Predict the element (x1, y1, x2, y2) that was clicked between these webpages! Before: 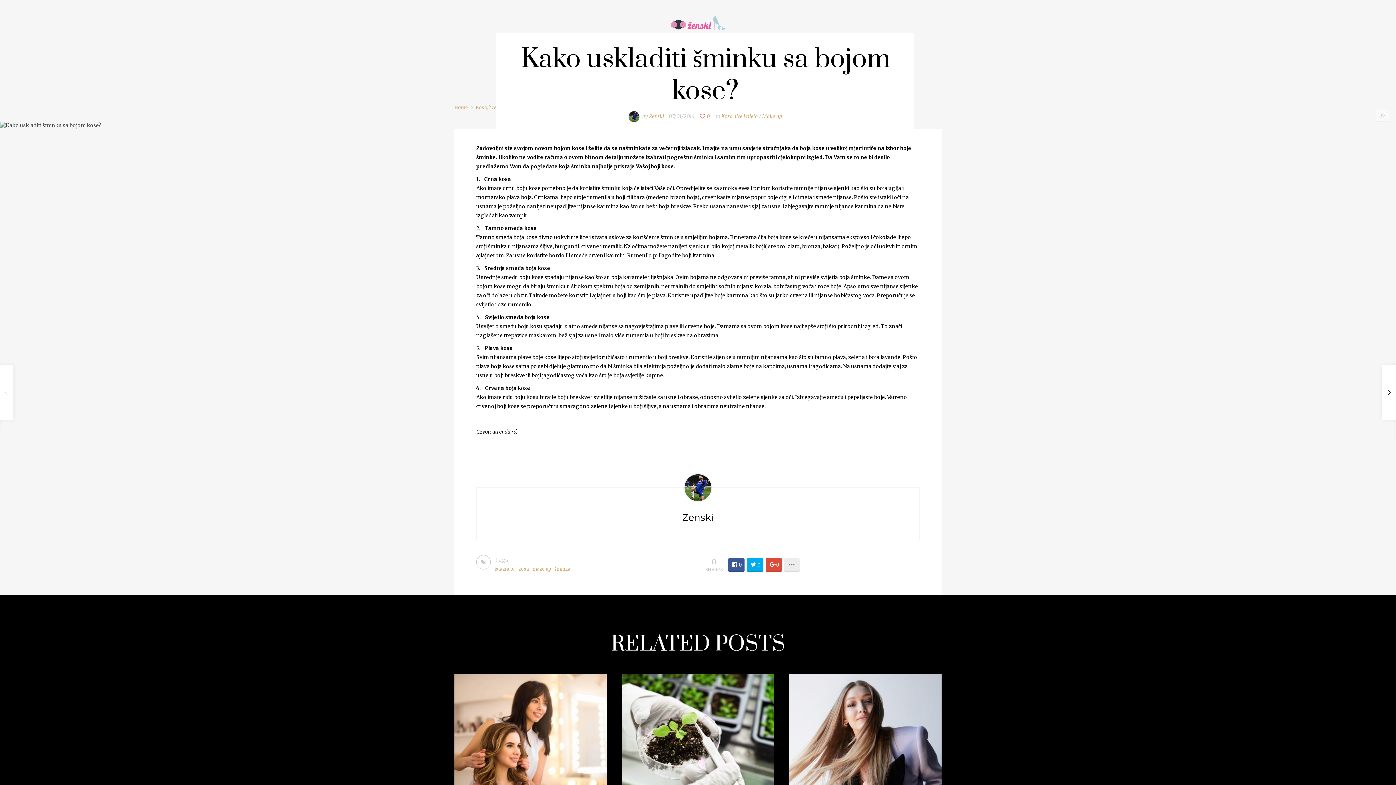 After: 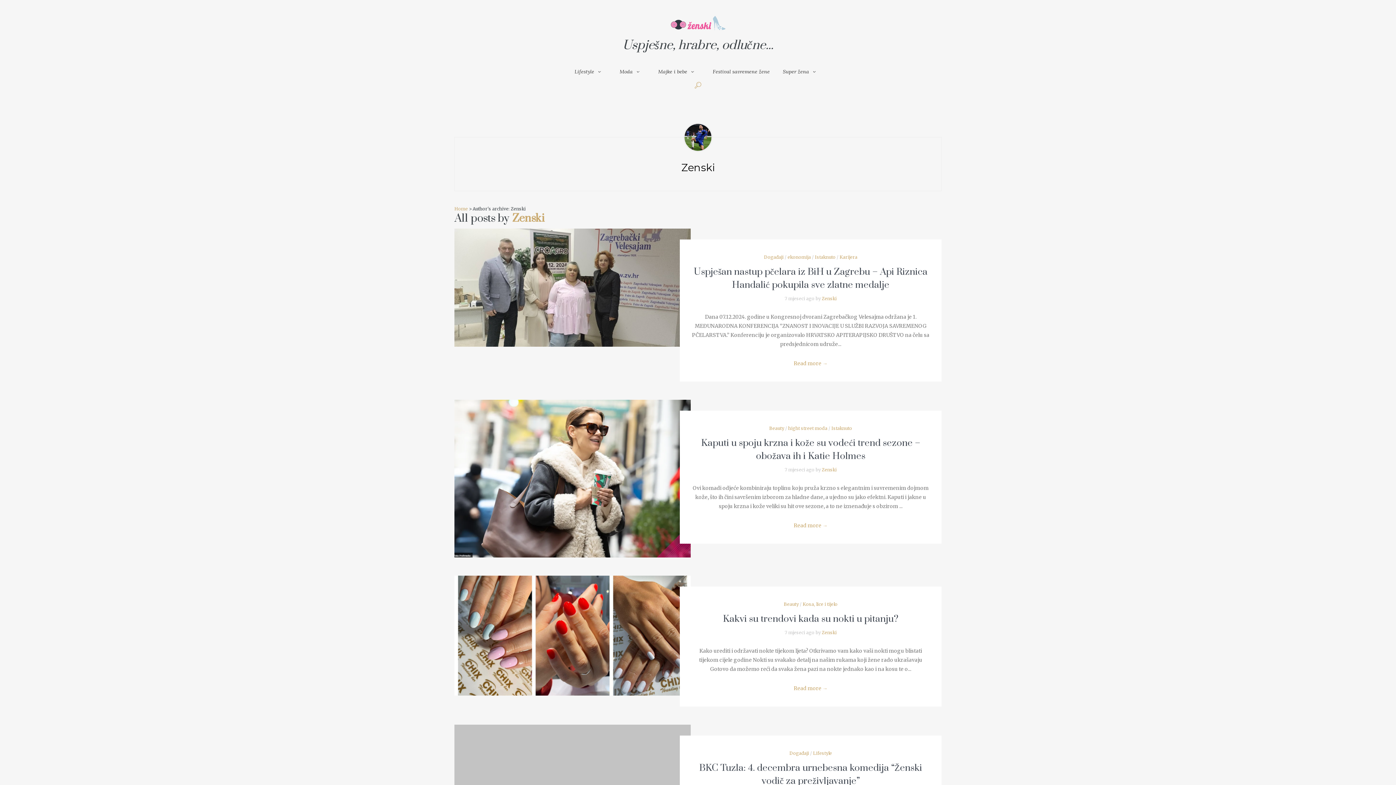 Action: bbox: (683, 473, 712, 502)